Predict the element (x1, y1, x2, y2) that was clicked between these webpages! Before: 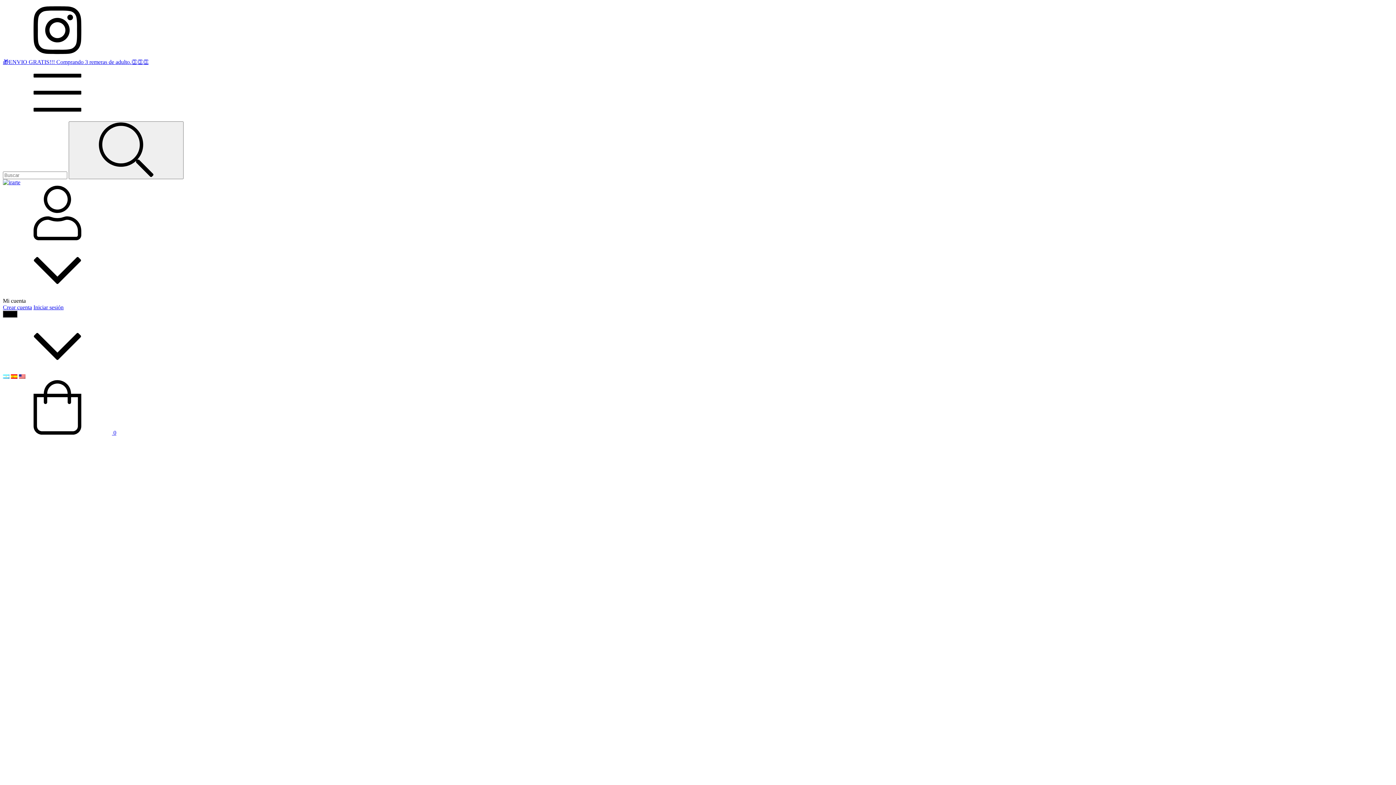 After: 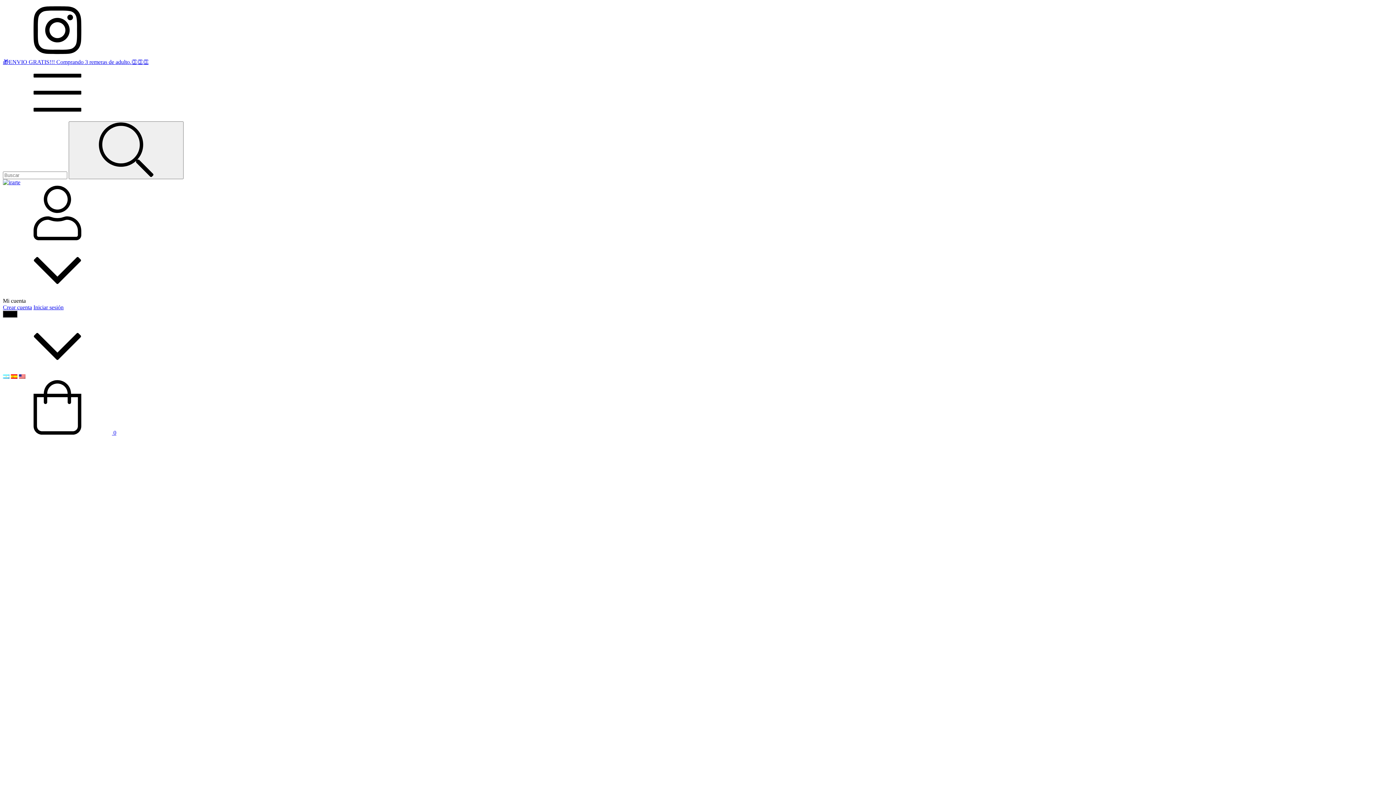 Action: bbox: (10, 373, 17, 380)